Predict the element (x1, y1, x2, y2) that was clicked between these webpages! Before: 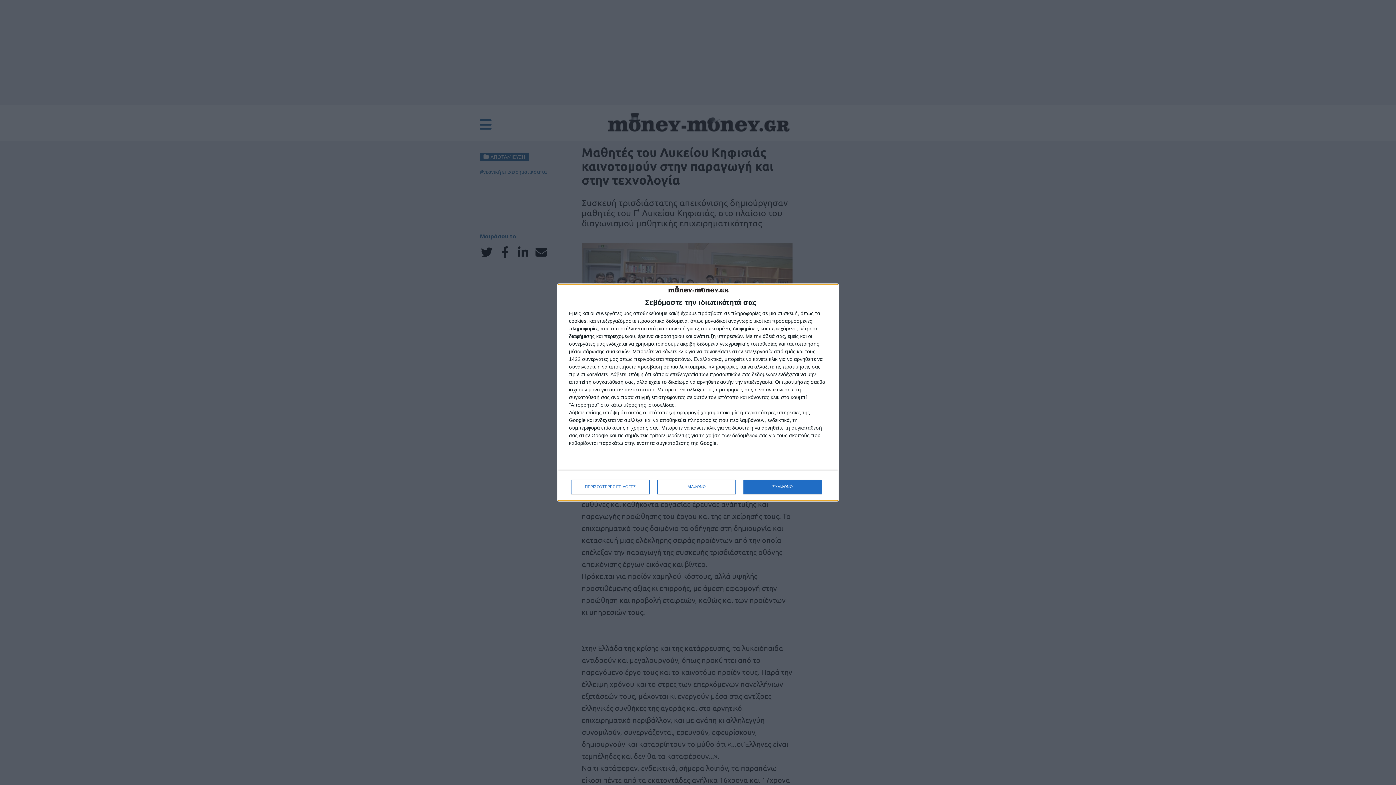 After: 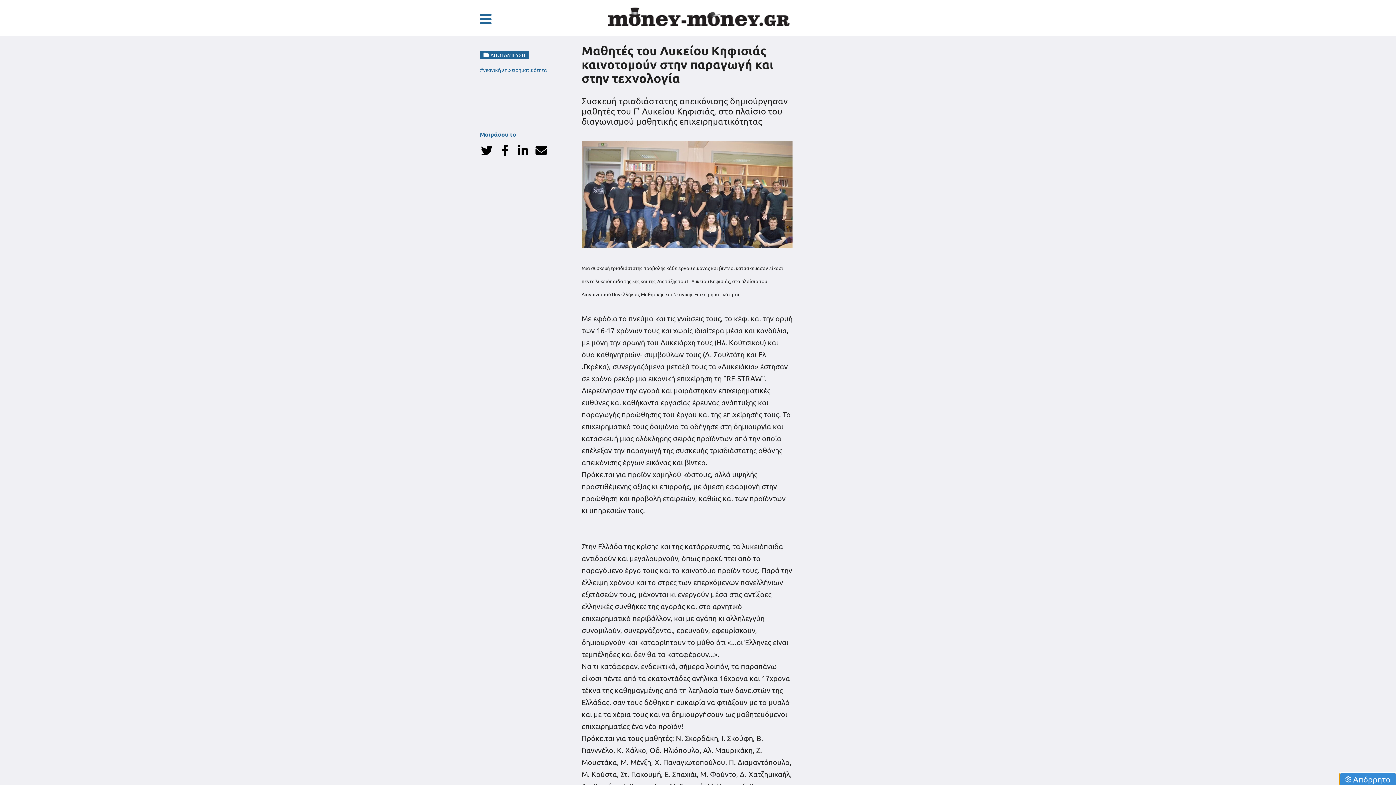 Action: label: ΔΙΑΦΩΝΩ bbox: (657, 479, 736, 494)